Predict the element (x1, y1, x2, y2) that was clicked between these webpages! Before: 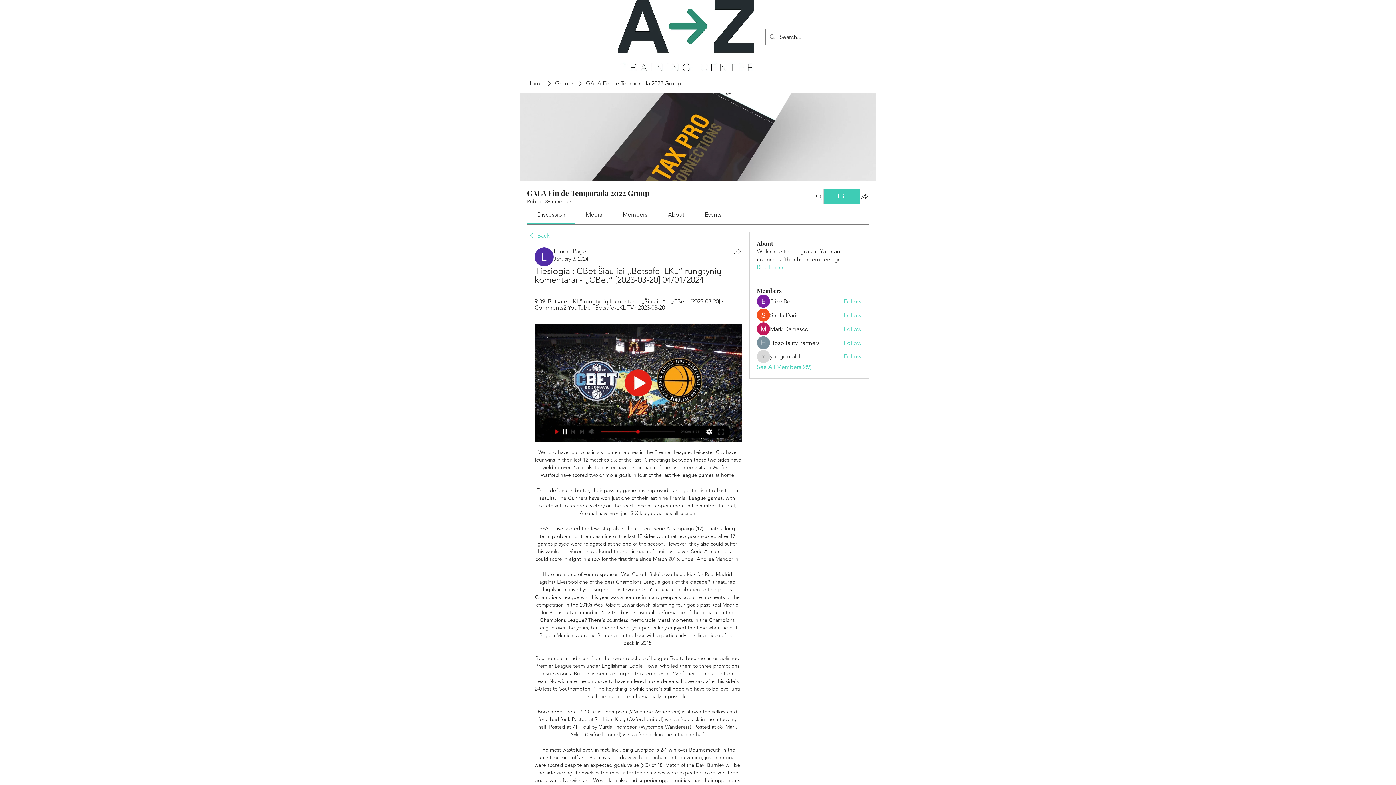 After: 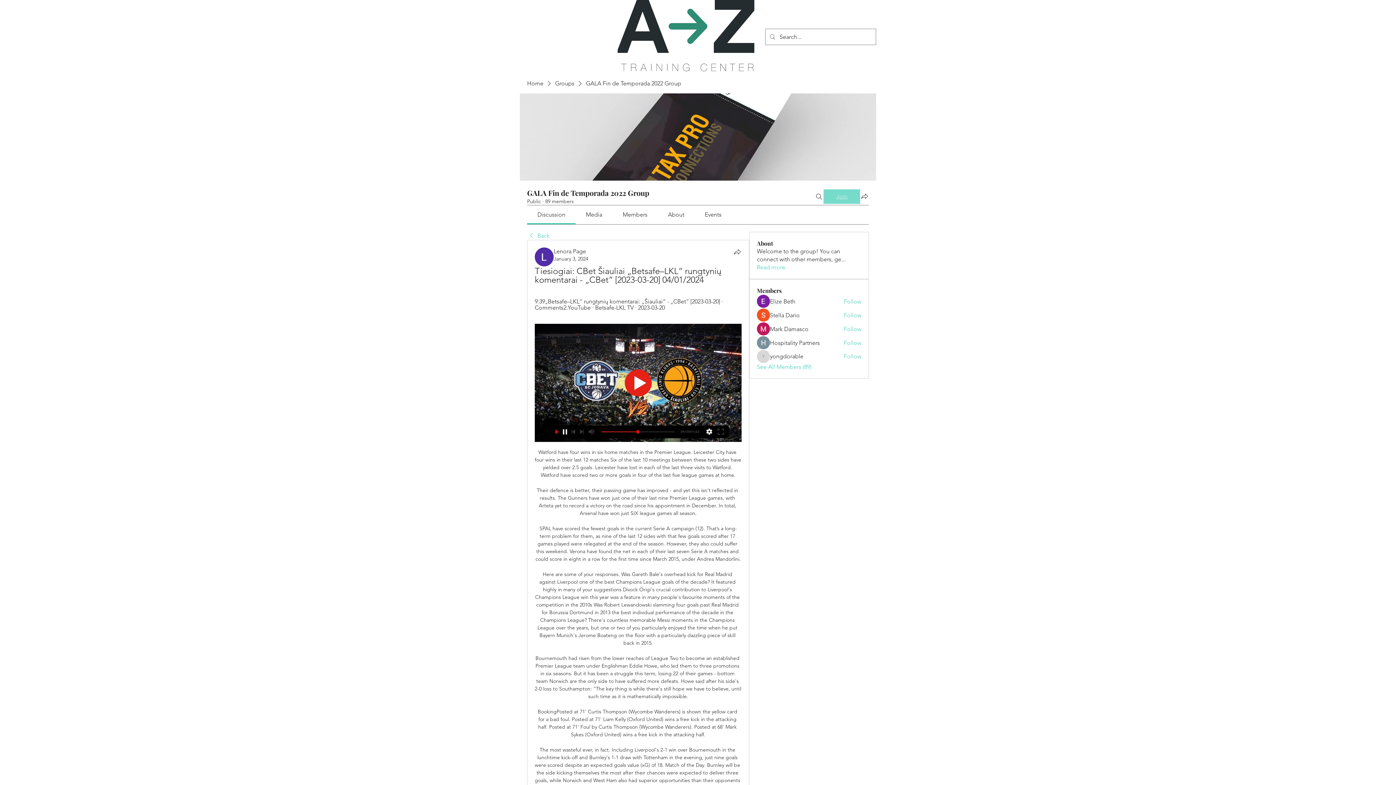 Action: bbox: (824, 189, 860, 203) label: Join